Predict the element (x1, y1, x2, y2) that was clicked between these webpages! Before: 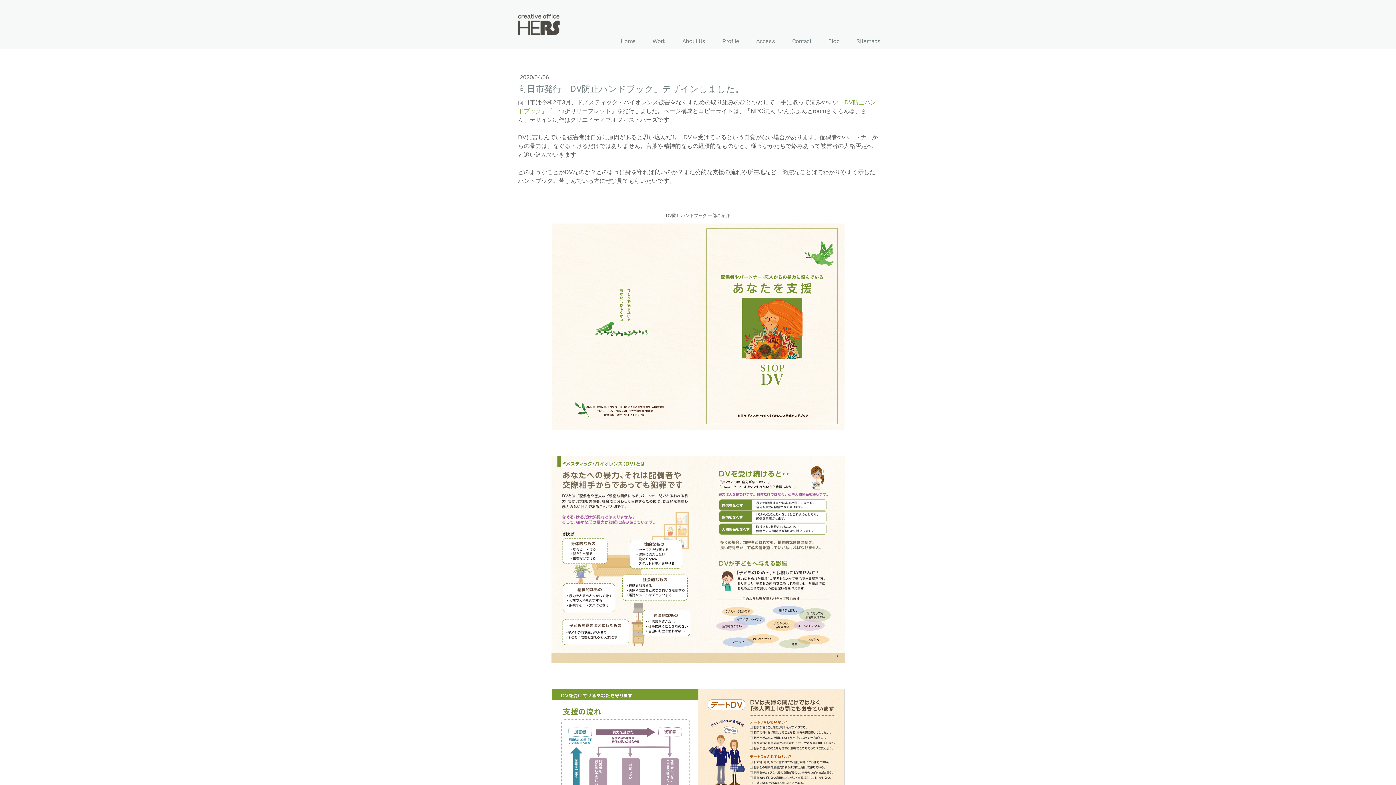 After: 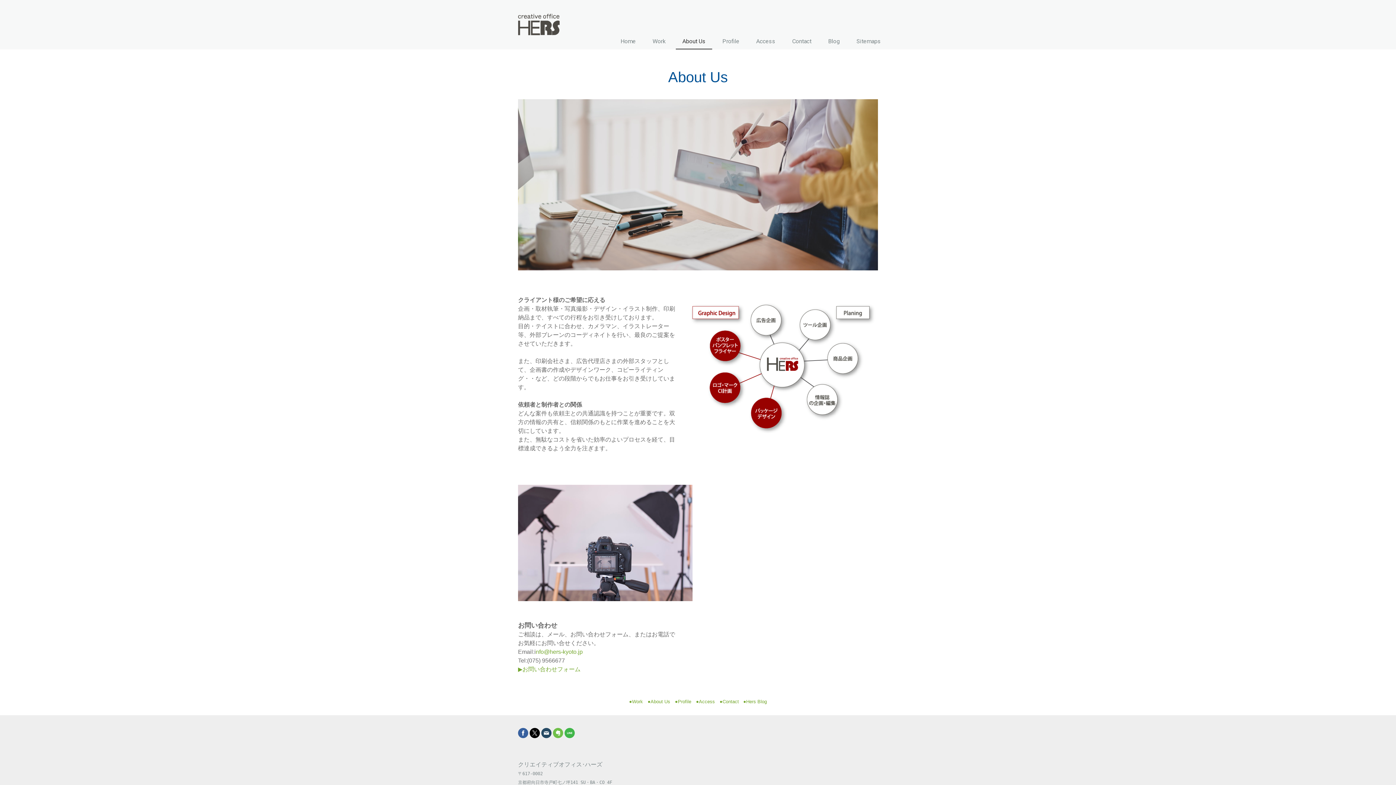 Action: bbox: (676, 34, 712, 49) label: About Us